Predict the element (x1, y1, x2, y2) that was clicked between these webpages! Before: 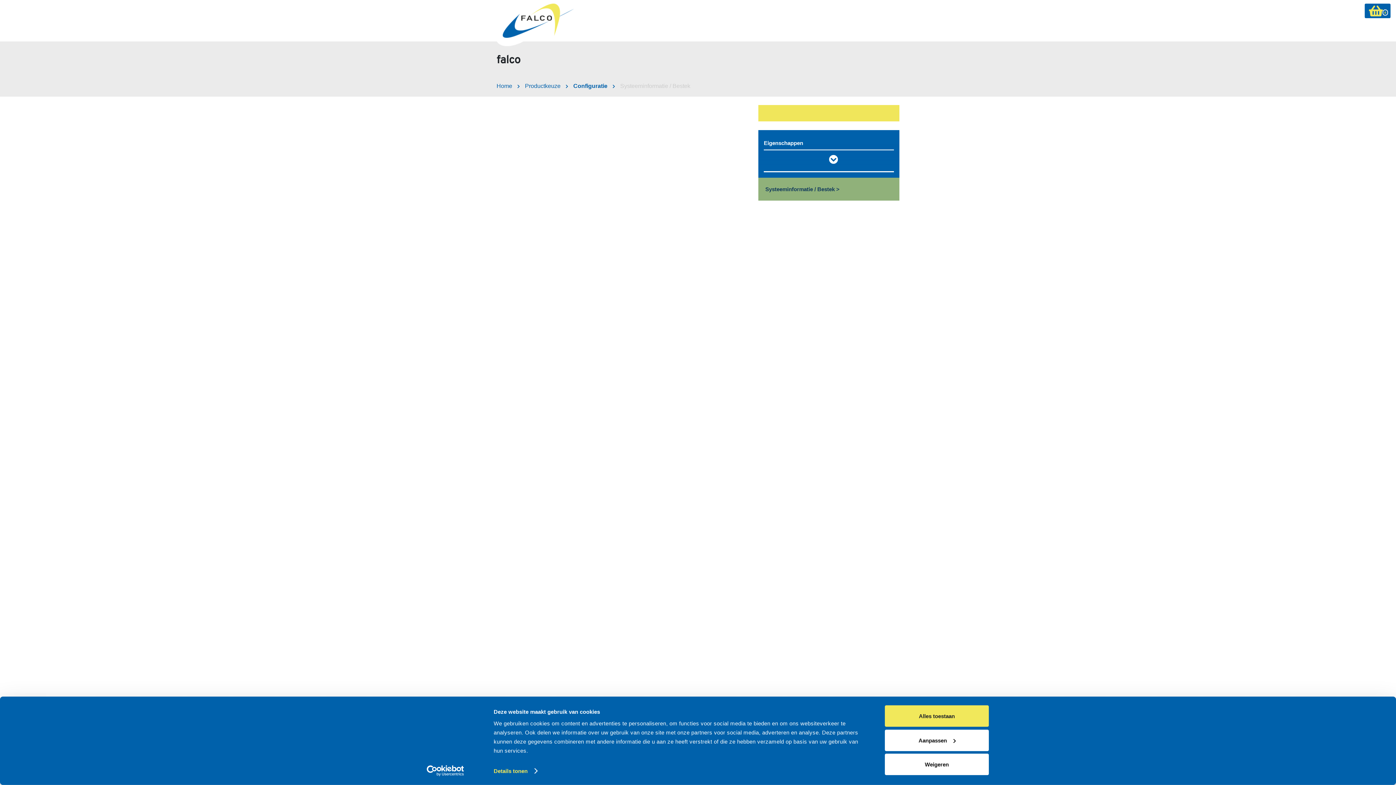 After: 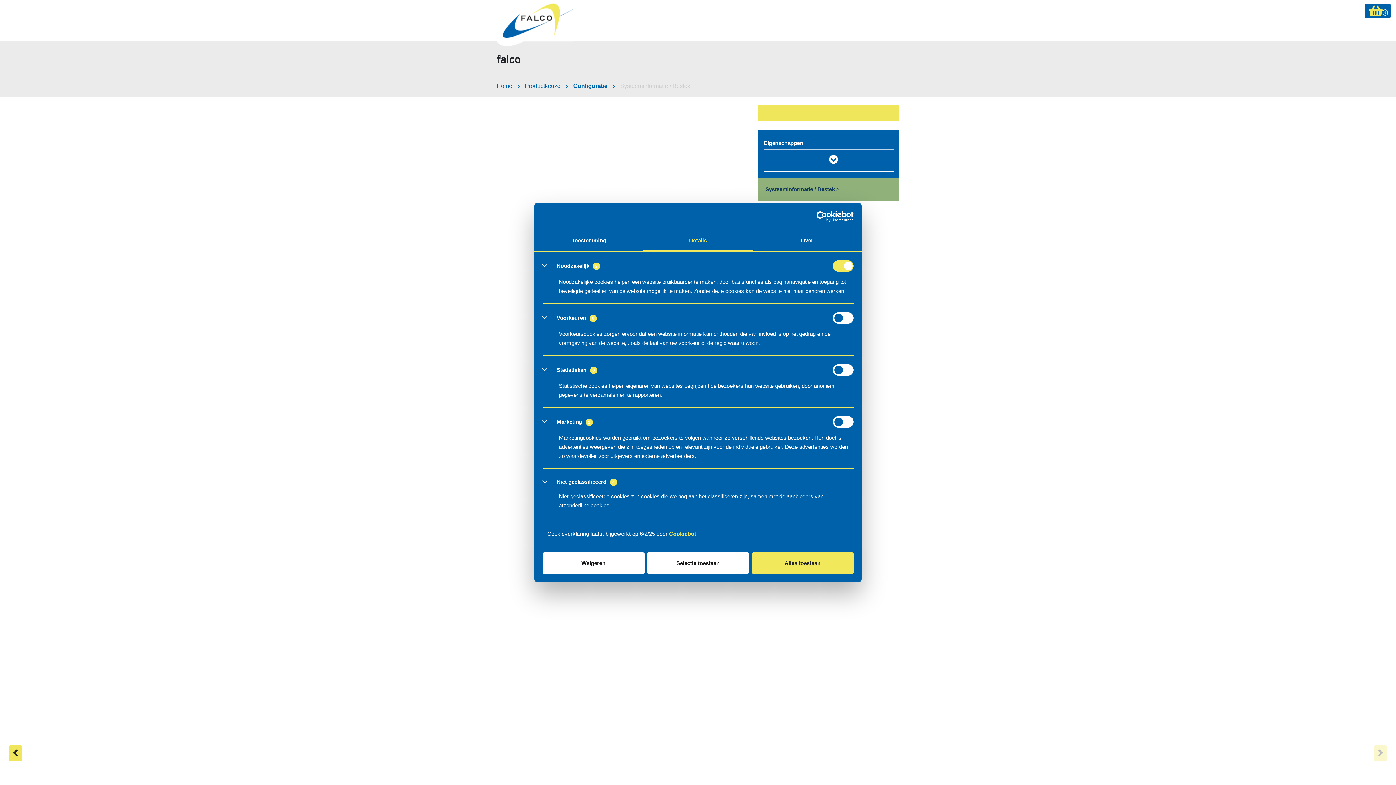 Action: label: Aanpassen bbox: (885, 729, 989, 751)